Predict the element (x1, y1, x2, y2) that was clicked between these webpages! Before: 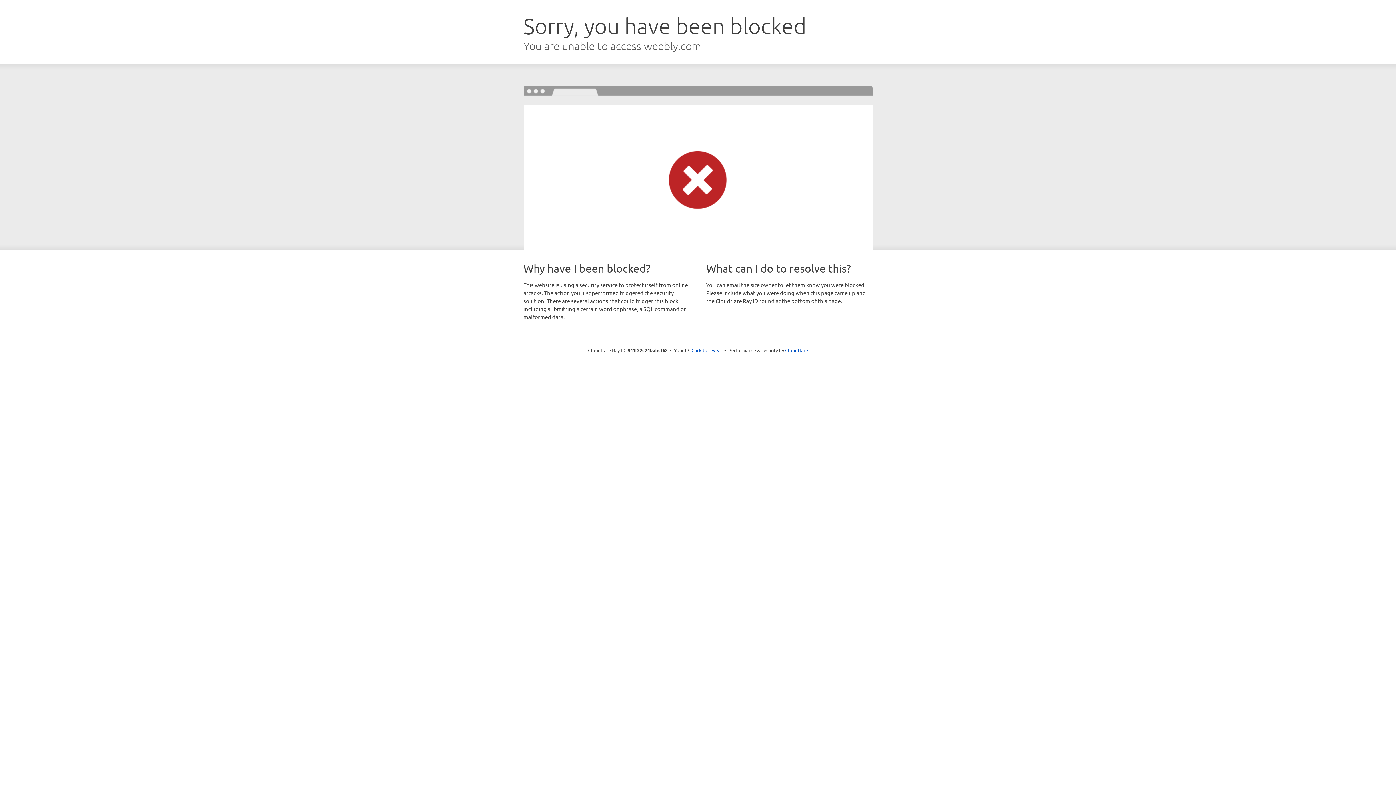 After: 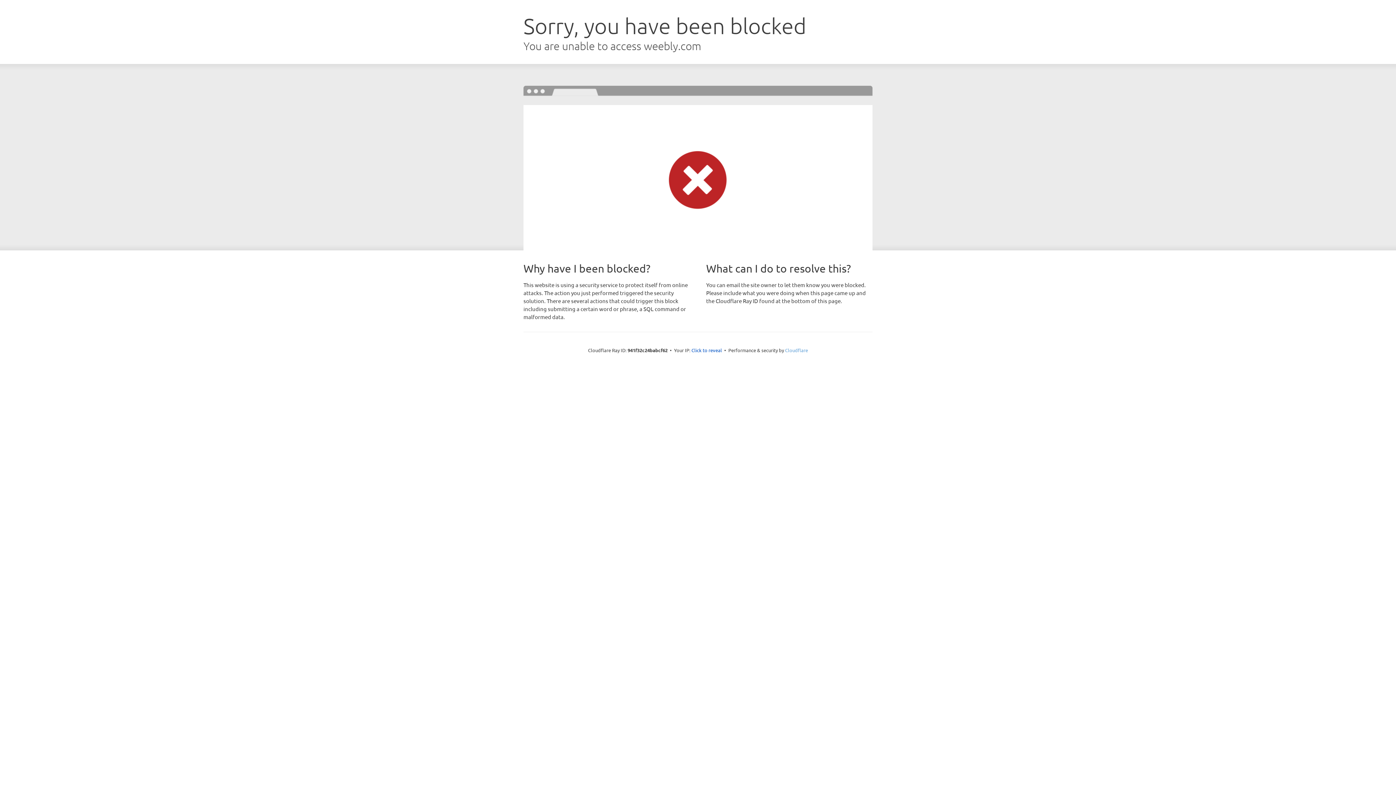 Action: bbox: (785, 347, 808, 353) label: Cloudflare